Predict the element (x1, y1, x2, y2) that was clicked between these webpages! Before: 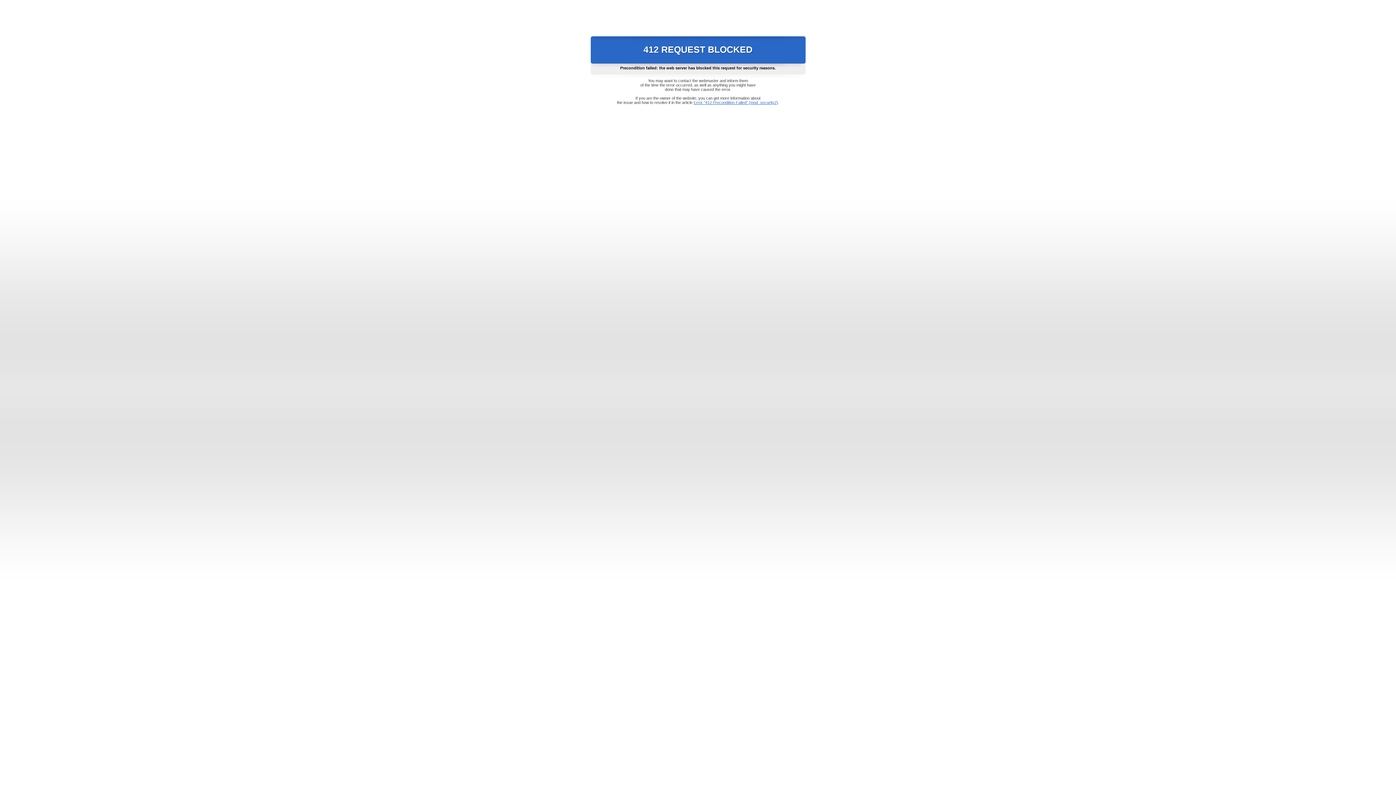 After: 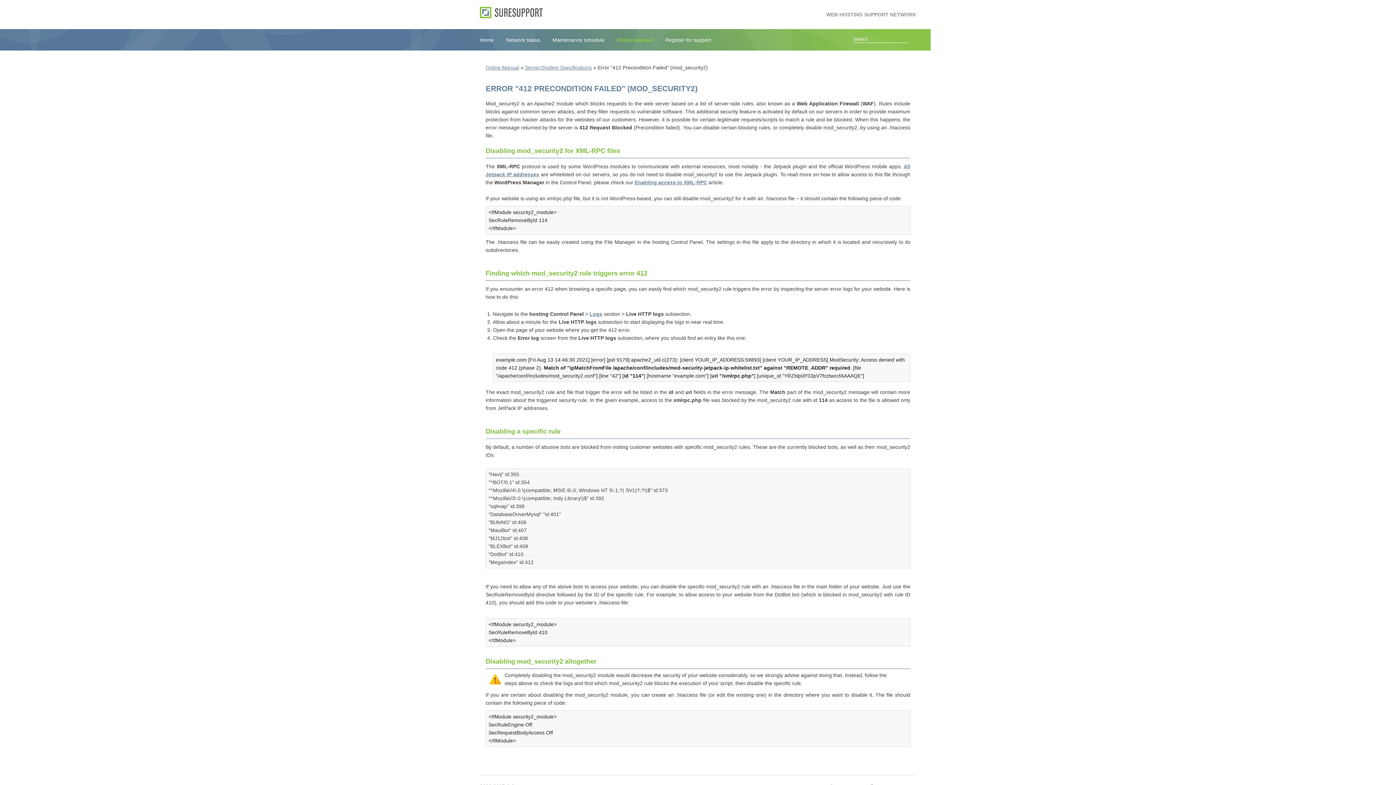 Action: bbox: (693, 100, 778, 104) label: Error "412 Precondition Failed" (mod_security2)